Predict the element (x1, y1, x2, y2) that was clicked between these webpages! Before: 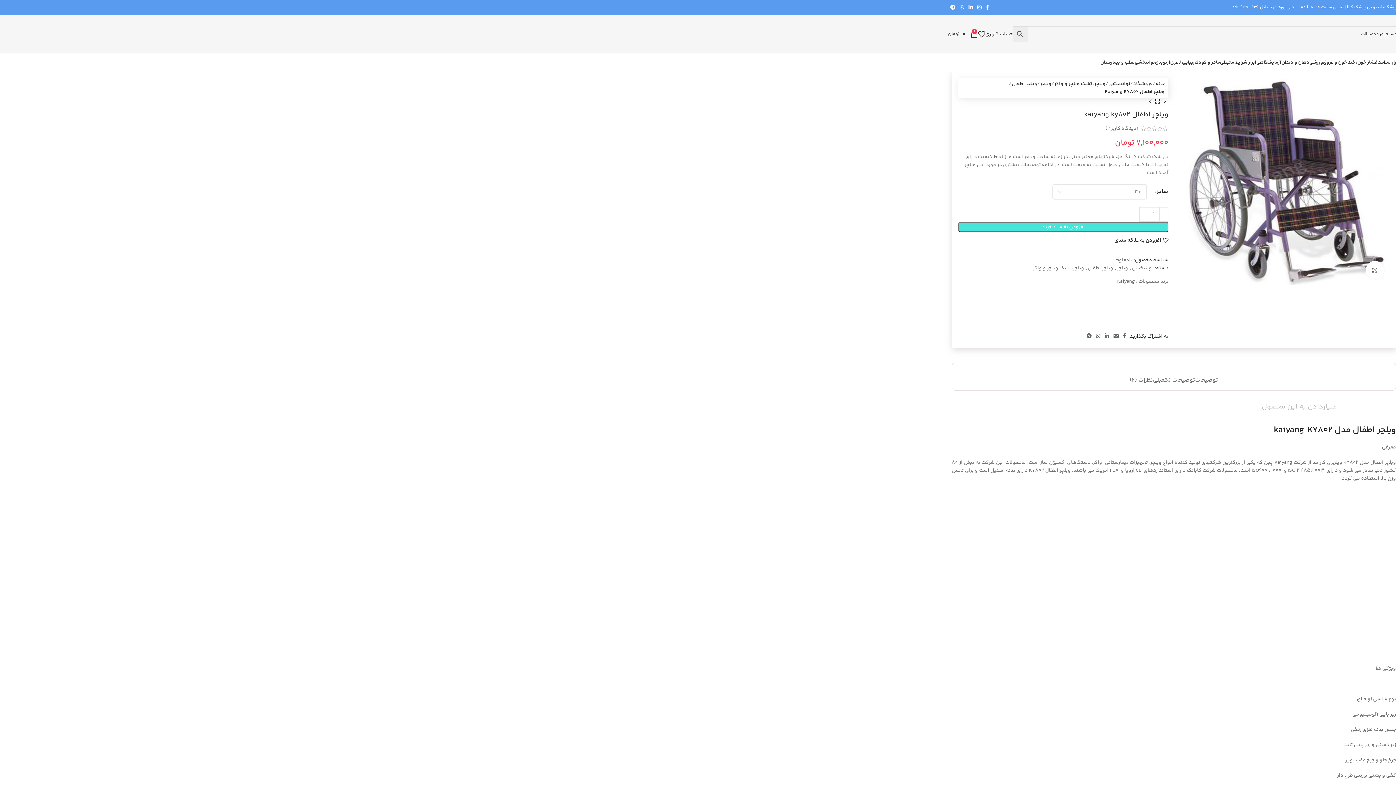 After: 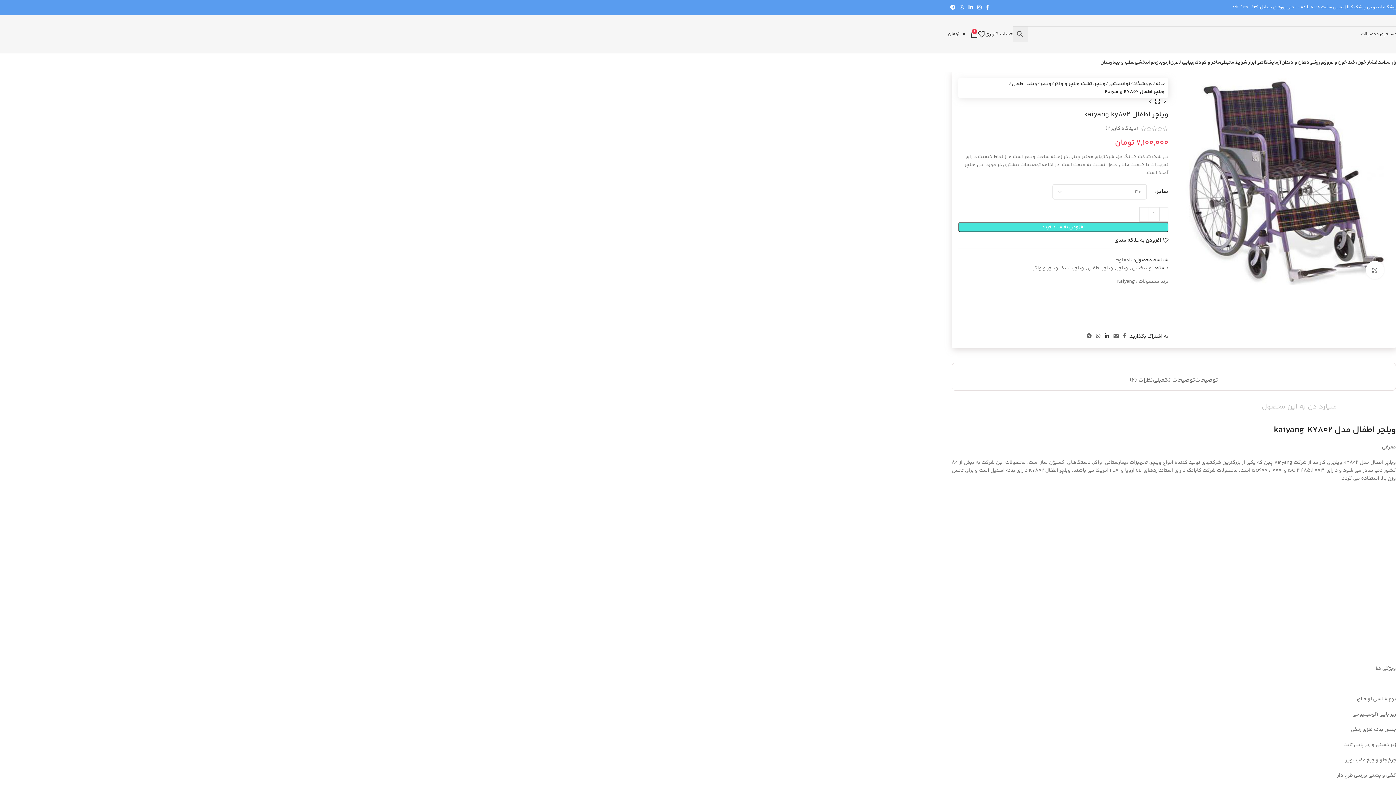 Action: bbox: (1102, 331, 1111, 341) label: لینک اجتماعی لینکدین